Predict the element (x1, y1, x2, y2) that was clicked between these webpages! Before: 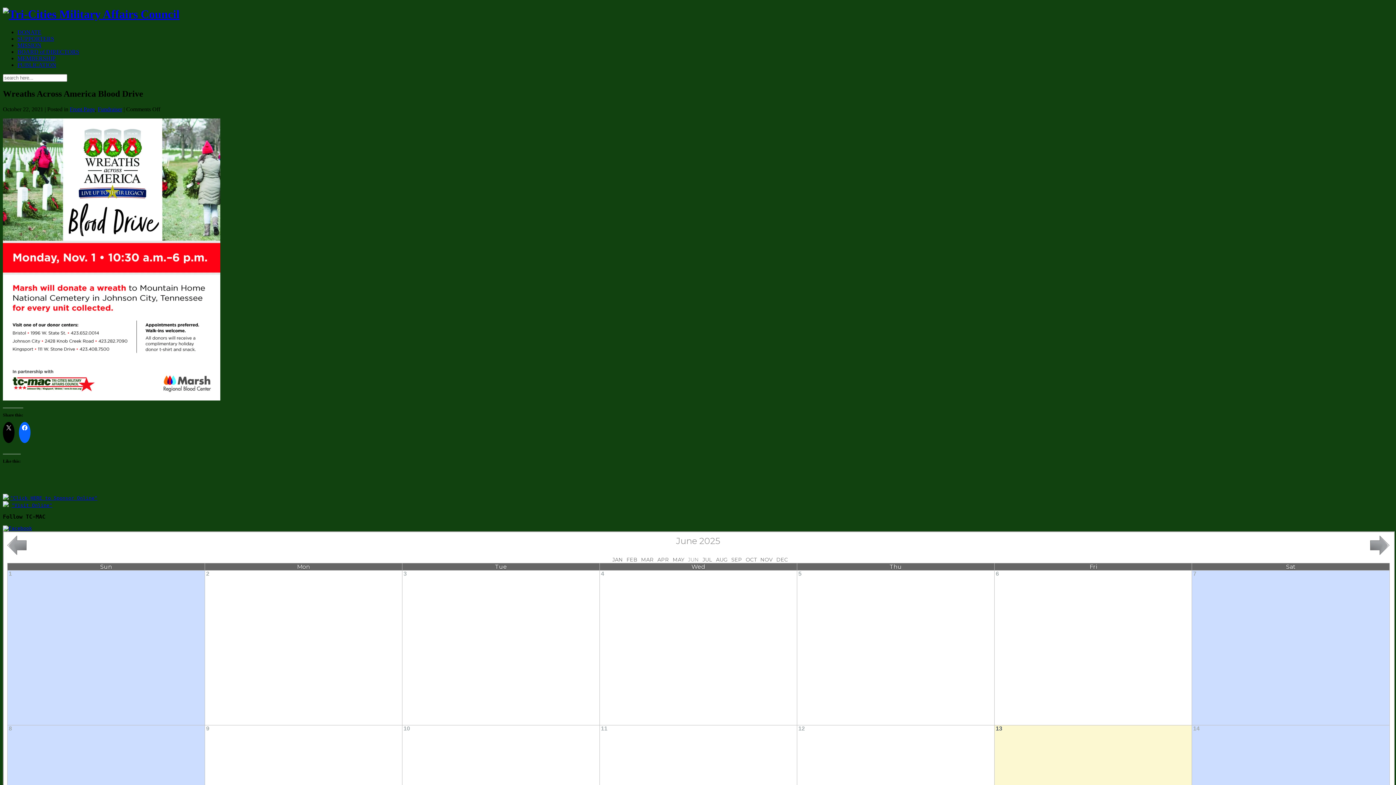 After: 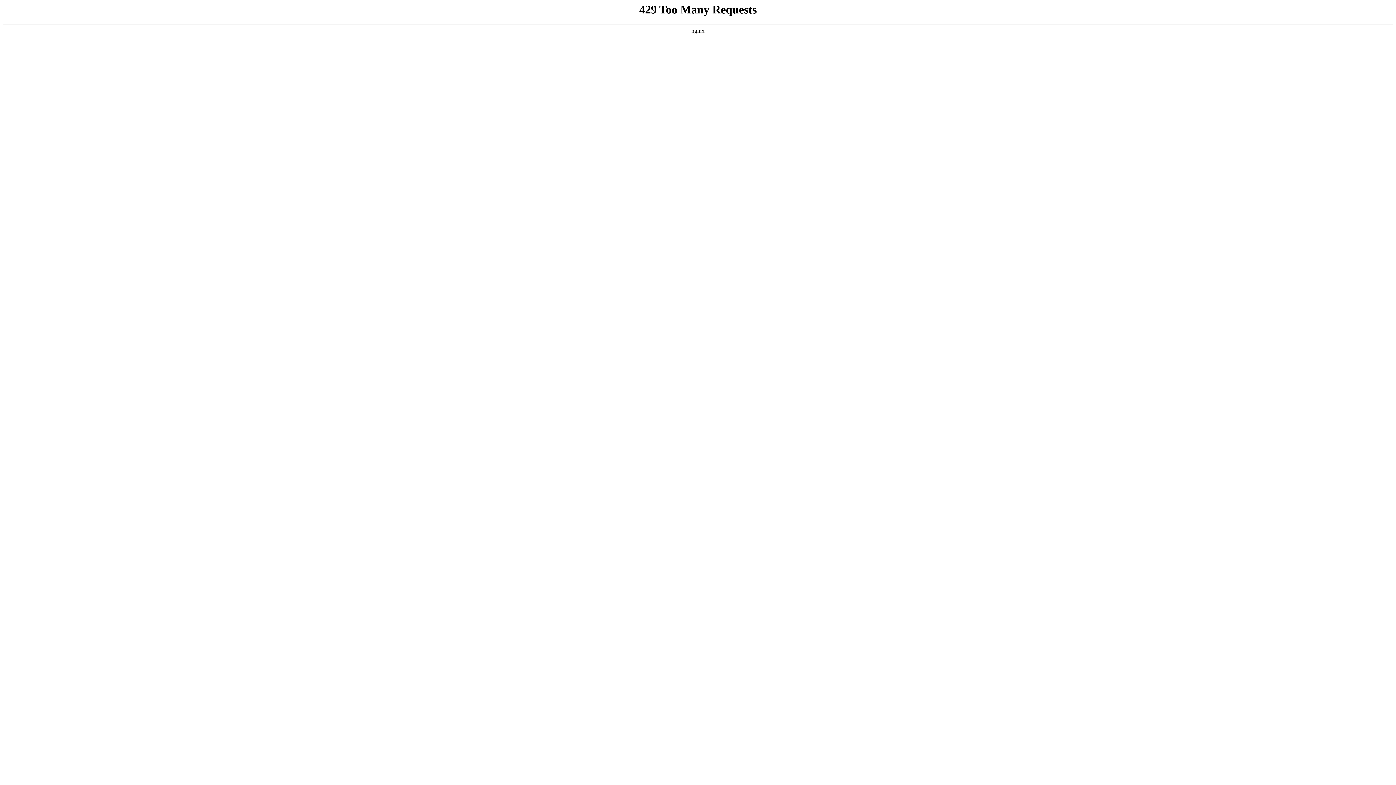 Action: bbox: (11, 502, 52, 508) label: "Visit Online"